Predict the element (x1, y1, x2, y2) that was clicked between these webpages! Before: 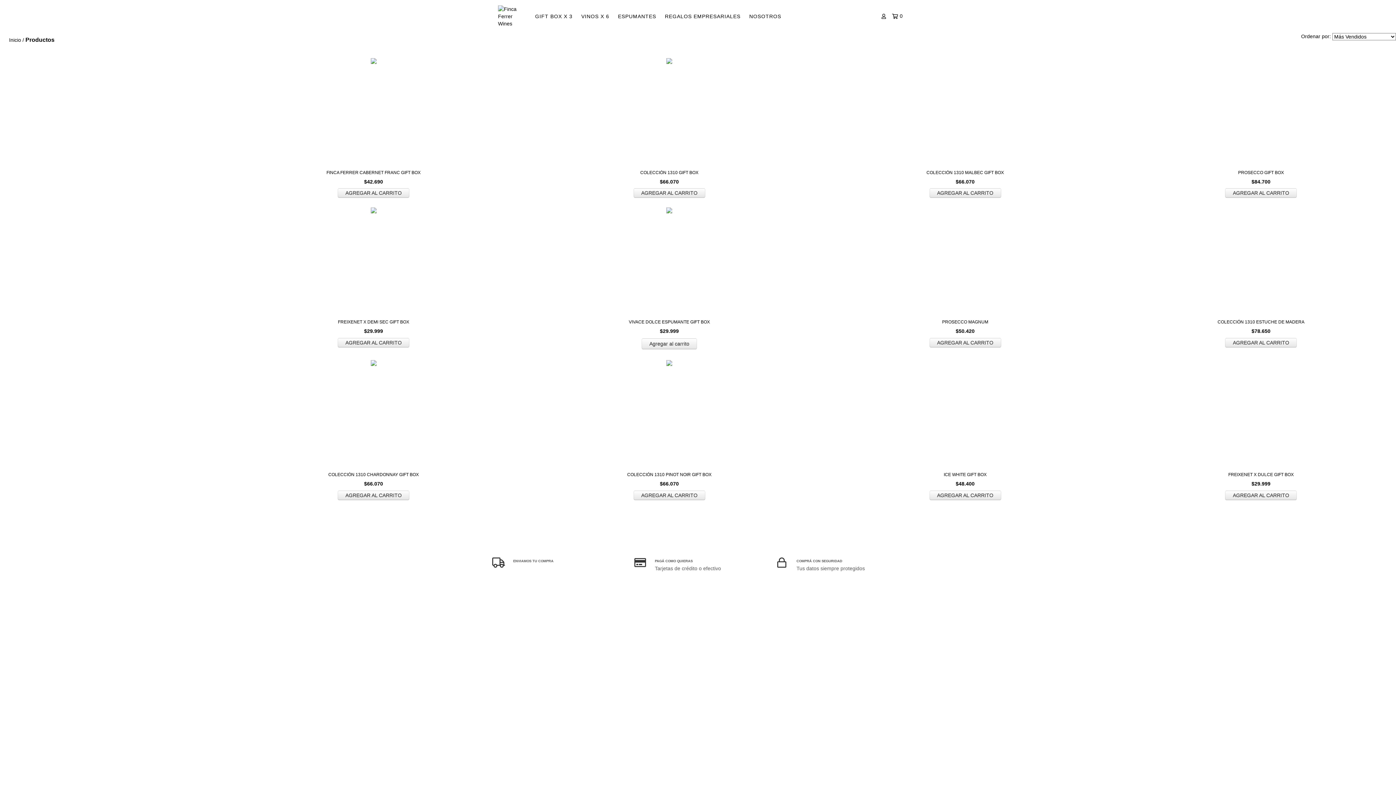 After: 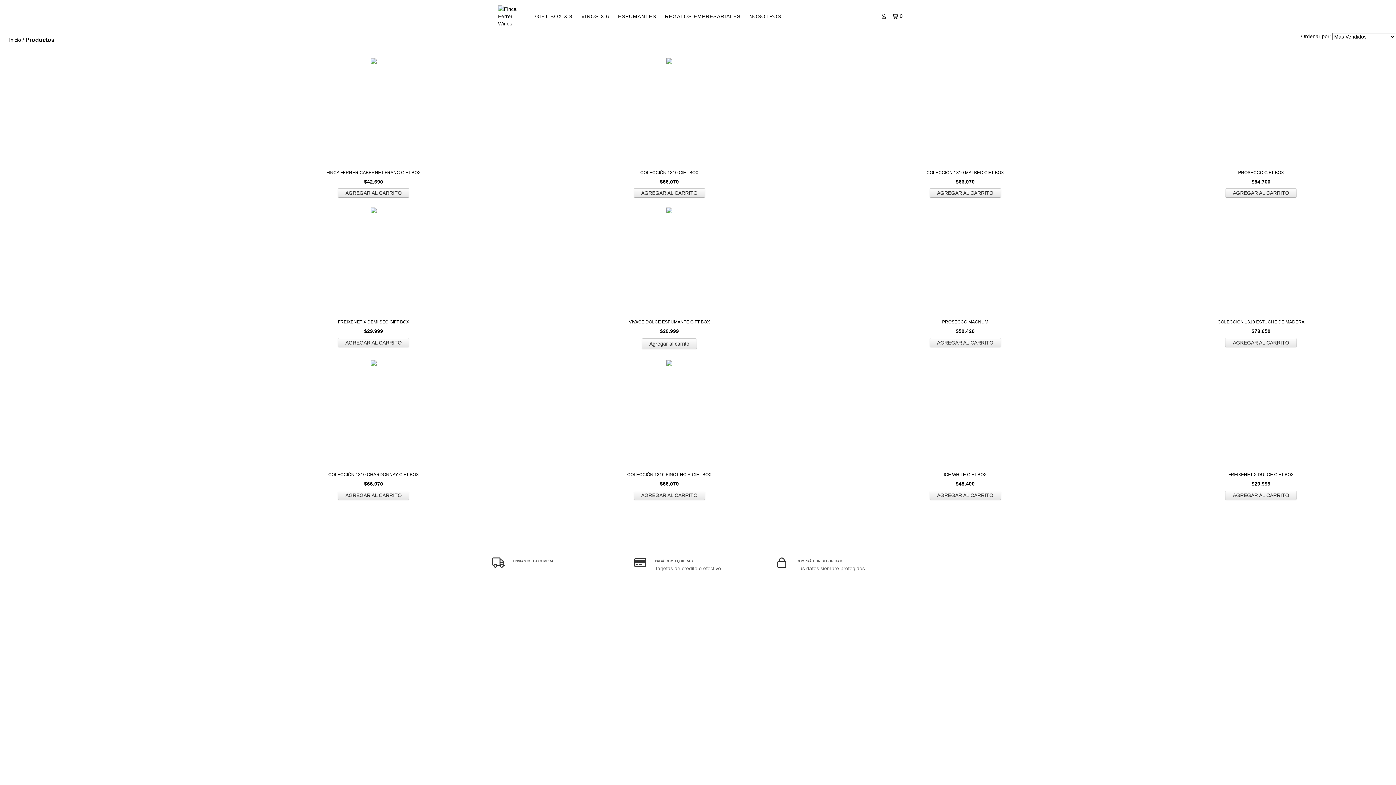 Action: bbox: (577, 9, 613, 23) label: VINOS X 6